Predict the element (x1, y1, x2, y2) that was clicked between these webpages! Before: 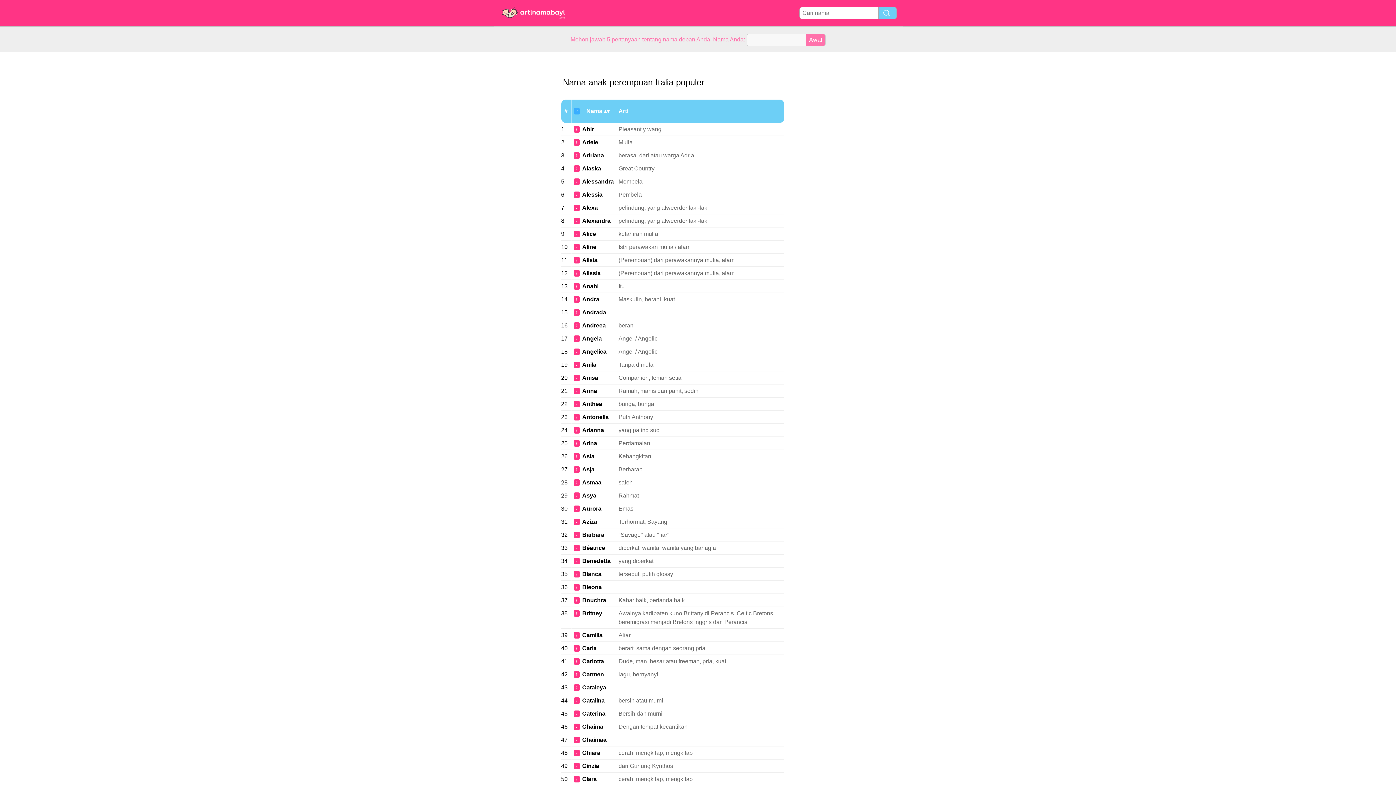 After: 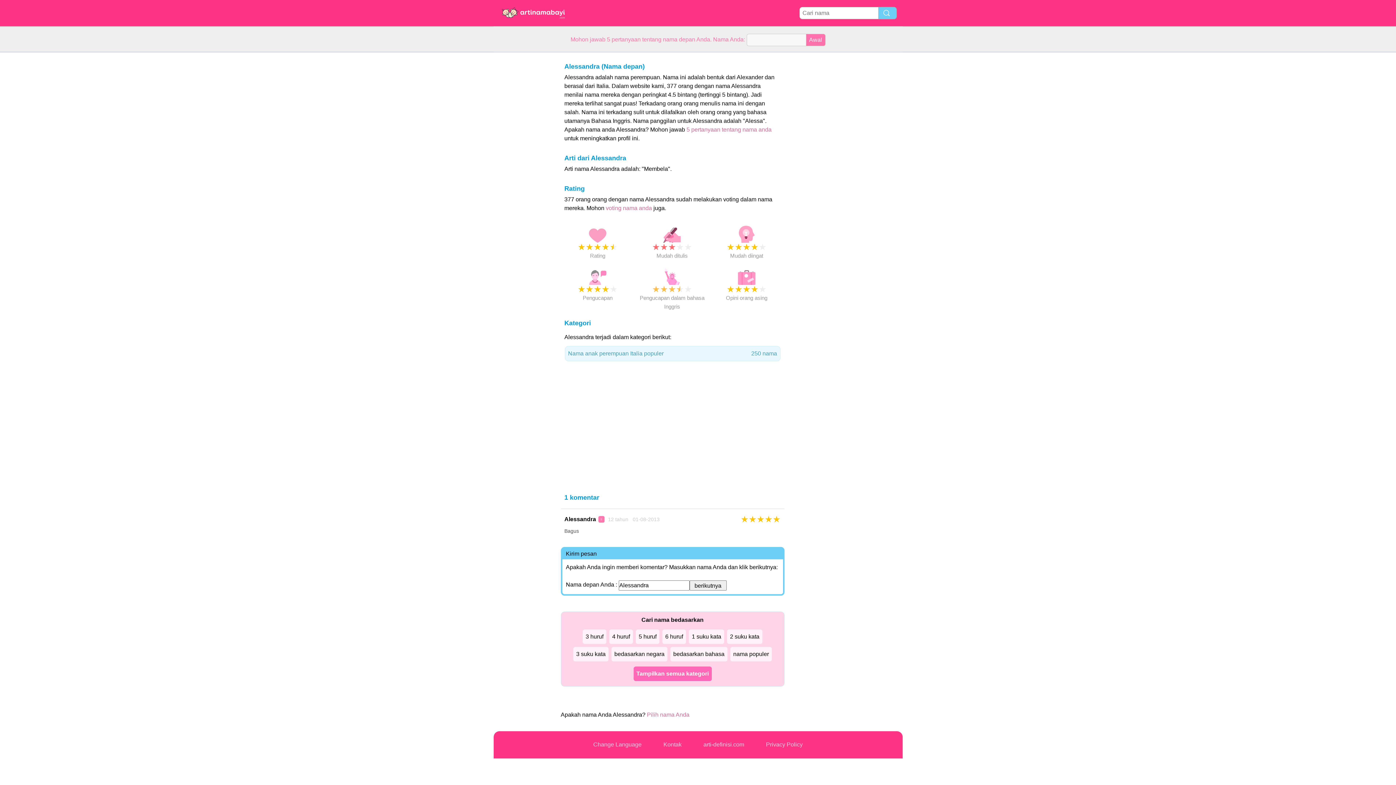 Action: label: Alessandra bbox: (582, 178, 614, 184)